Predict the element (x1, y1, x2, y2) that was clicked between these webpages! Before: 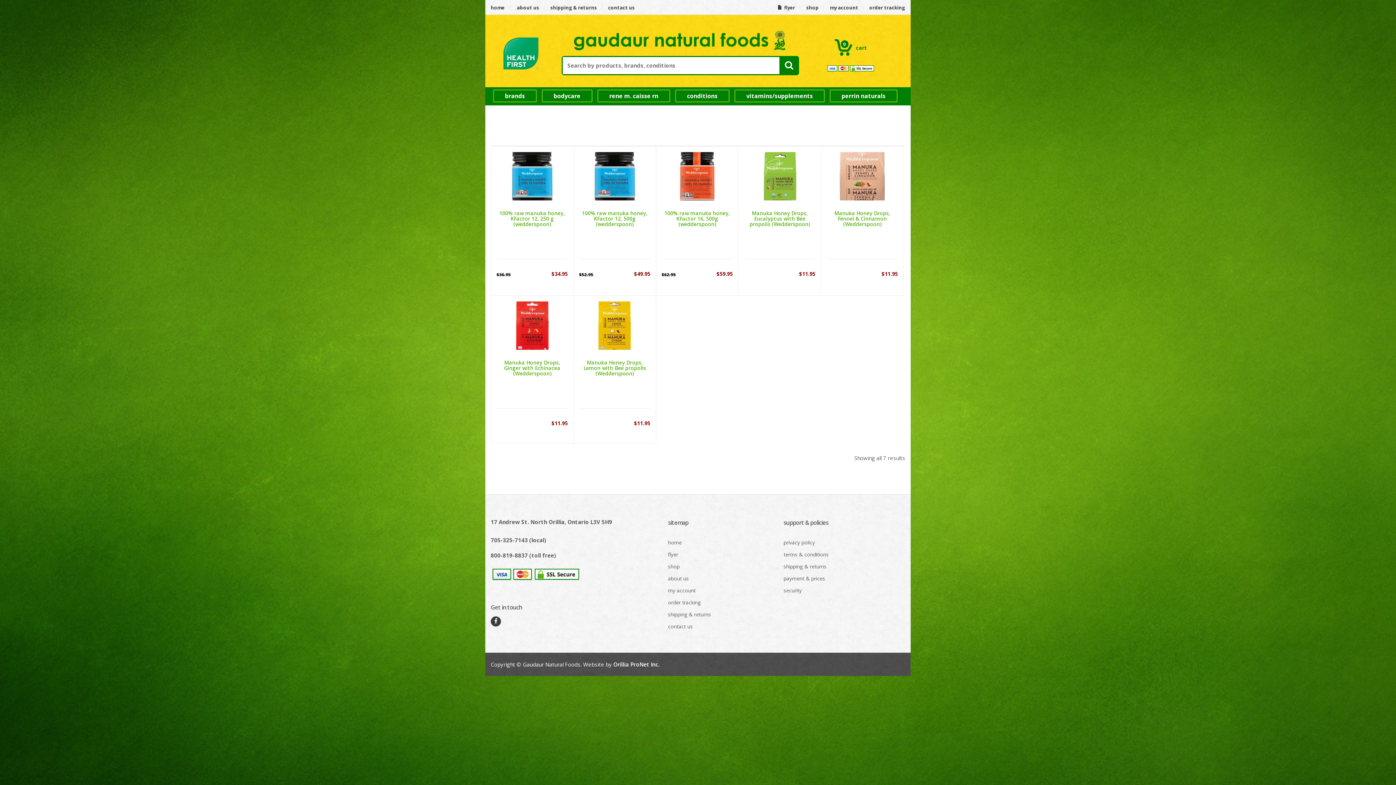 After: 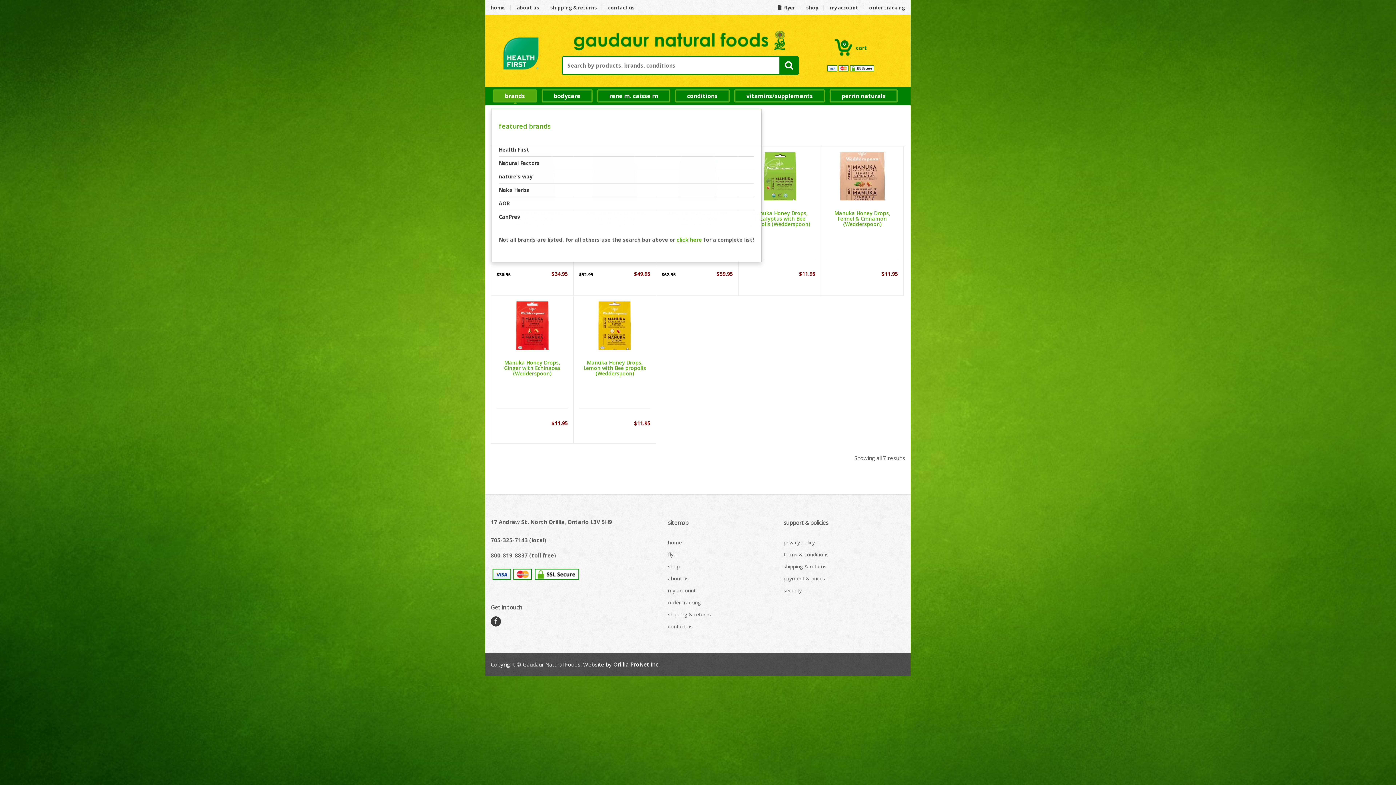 Action: bbox: (493, 89, 537, 102) label: brands